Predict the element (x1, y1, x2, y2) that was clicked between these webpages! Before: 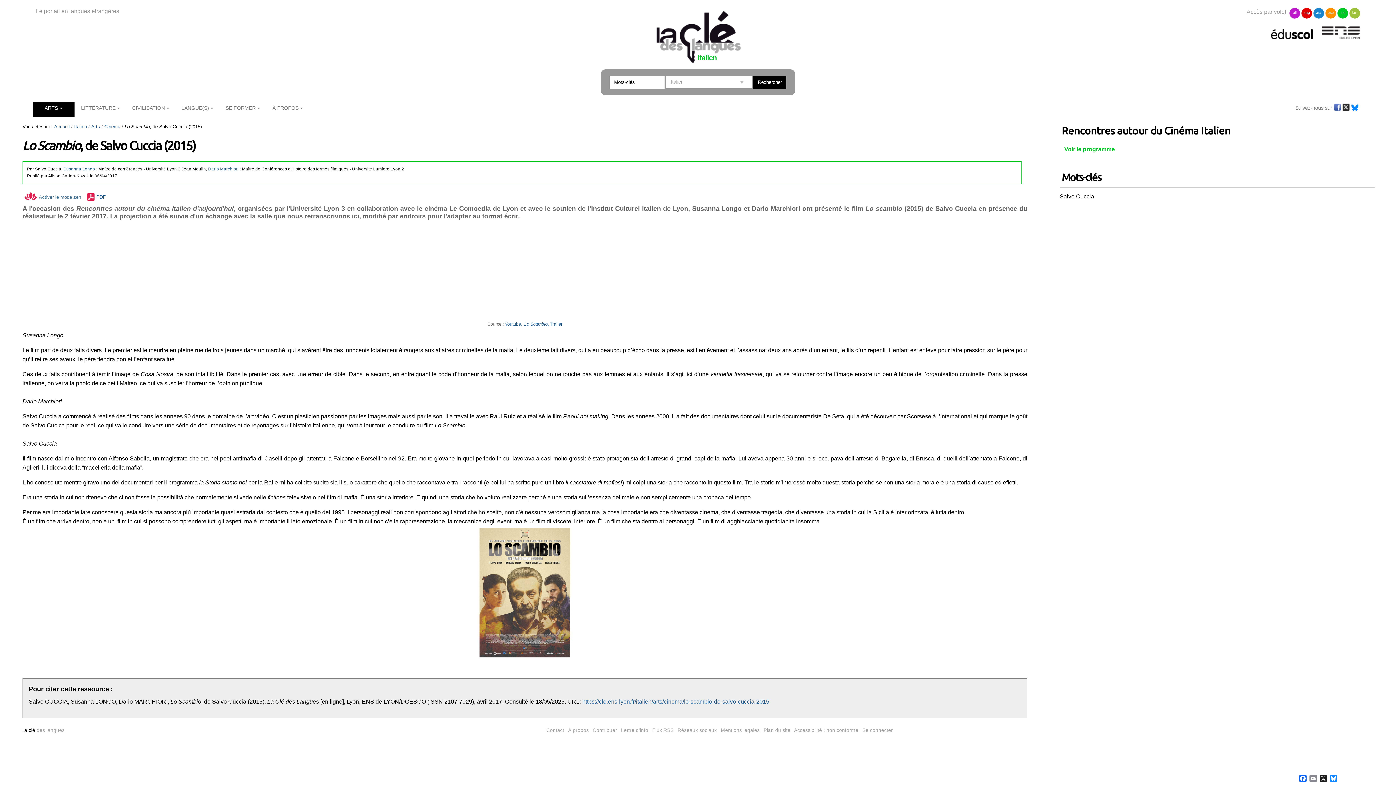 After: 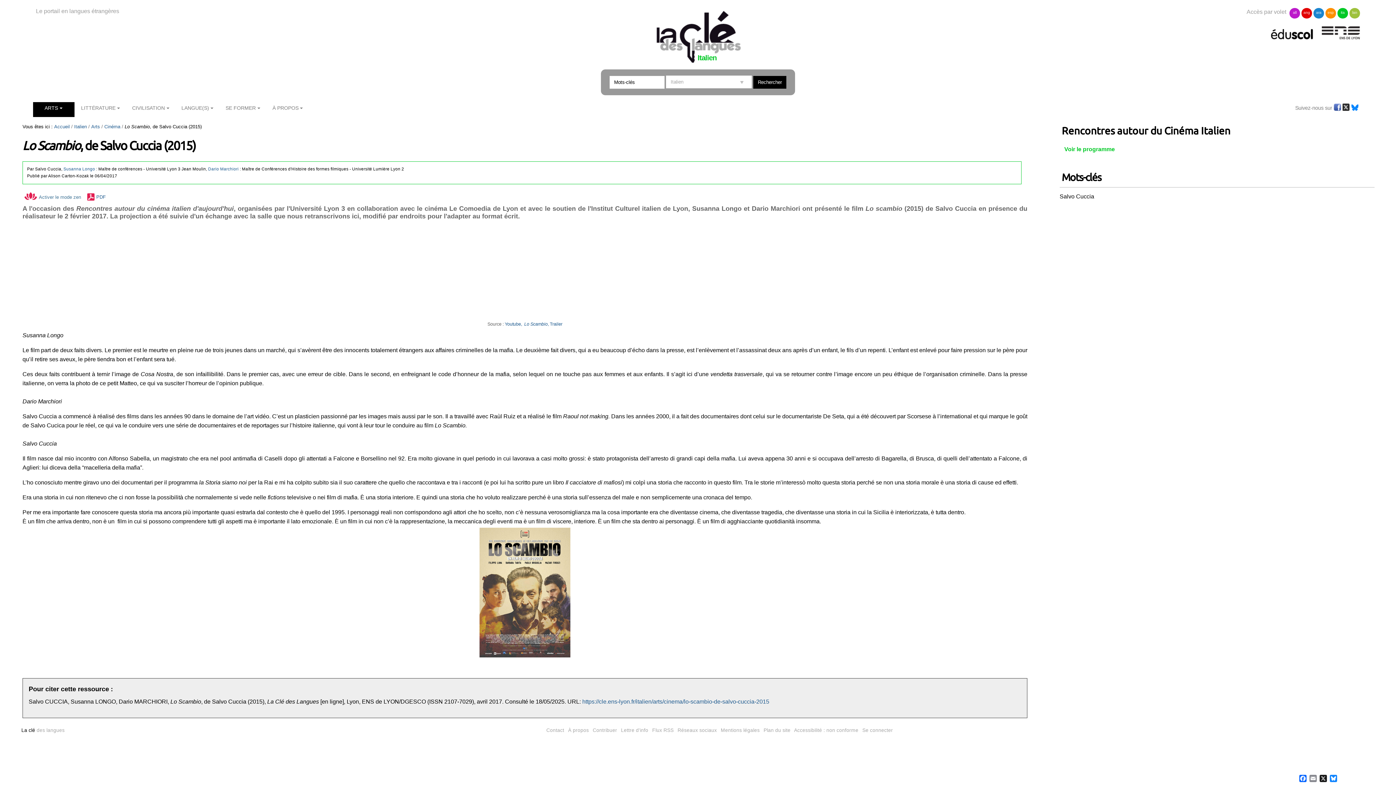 Action: bbox: (1064, 146, 1115, 152) label: Voir le programme